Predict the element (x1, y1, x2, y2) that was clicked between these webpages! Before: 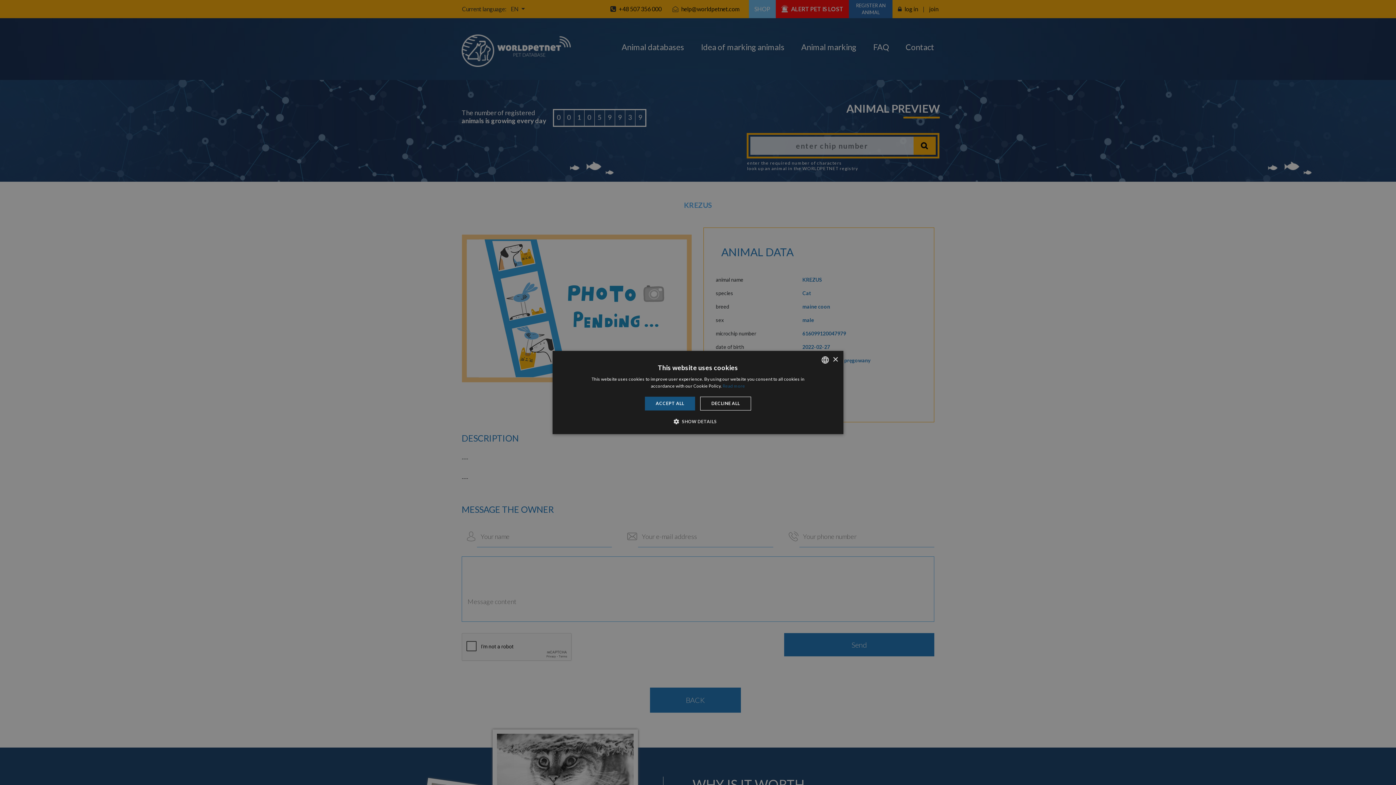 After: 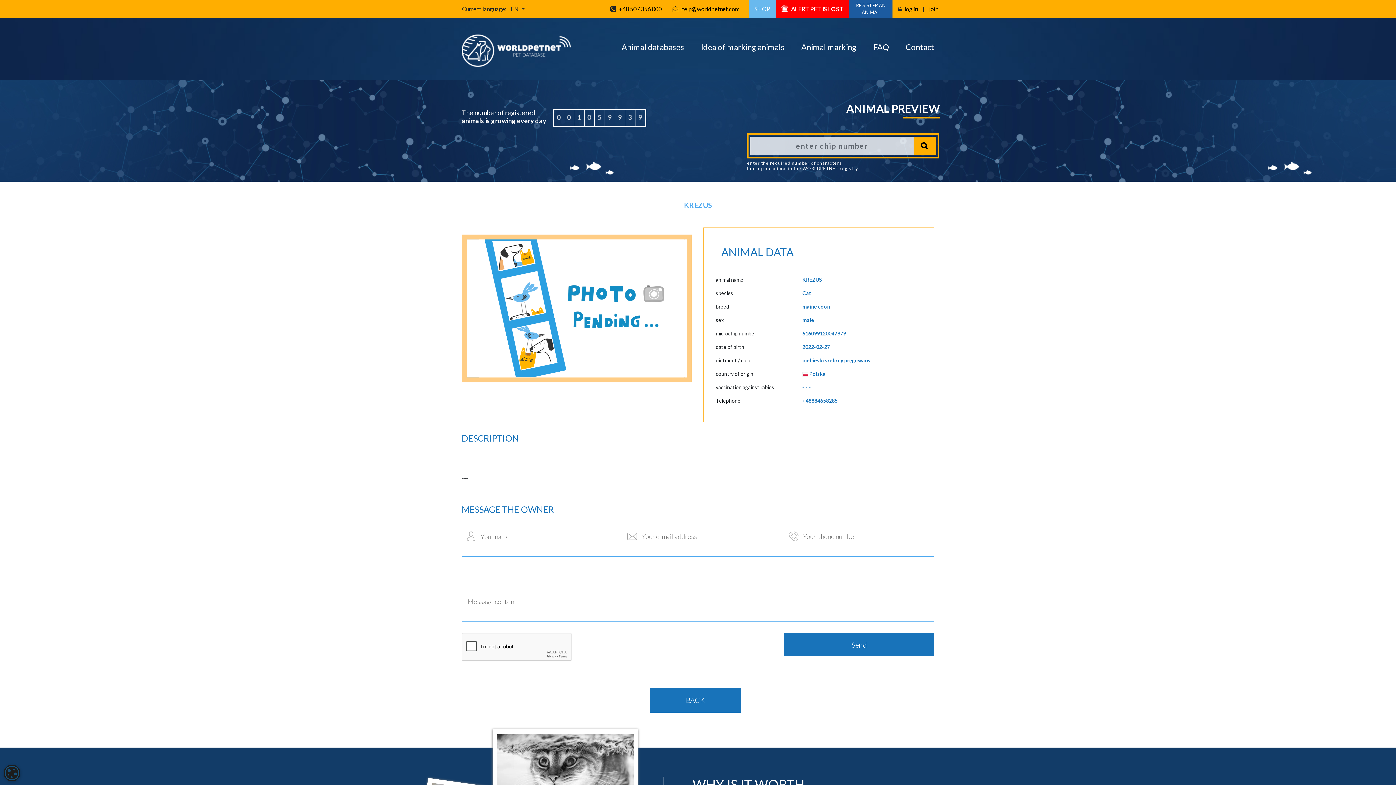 Action: bbox: (645, 396, 695, 410) label: ACCEPT ALL